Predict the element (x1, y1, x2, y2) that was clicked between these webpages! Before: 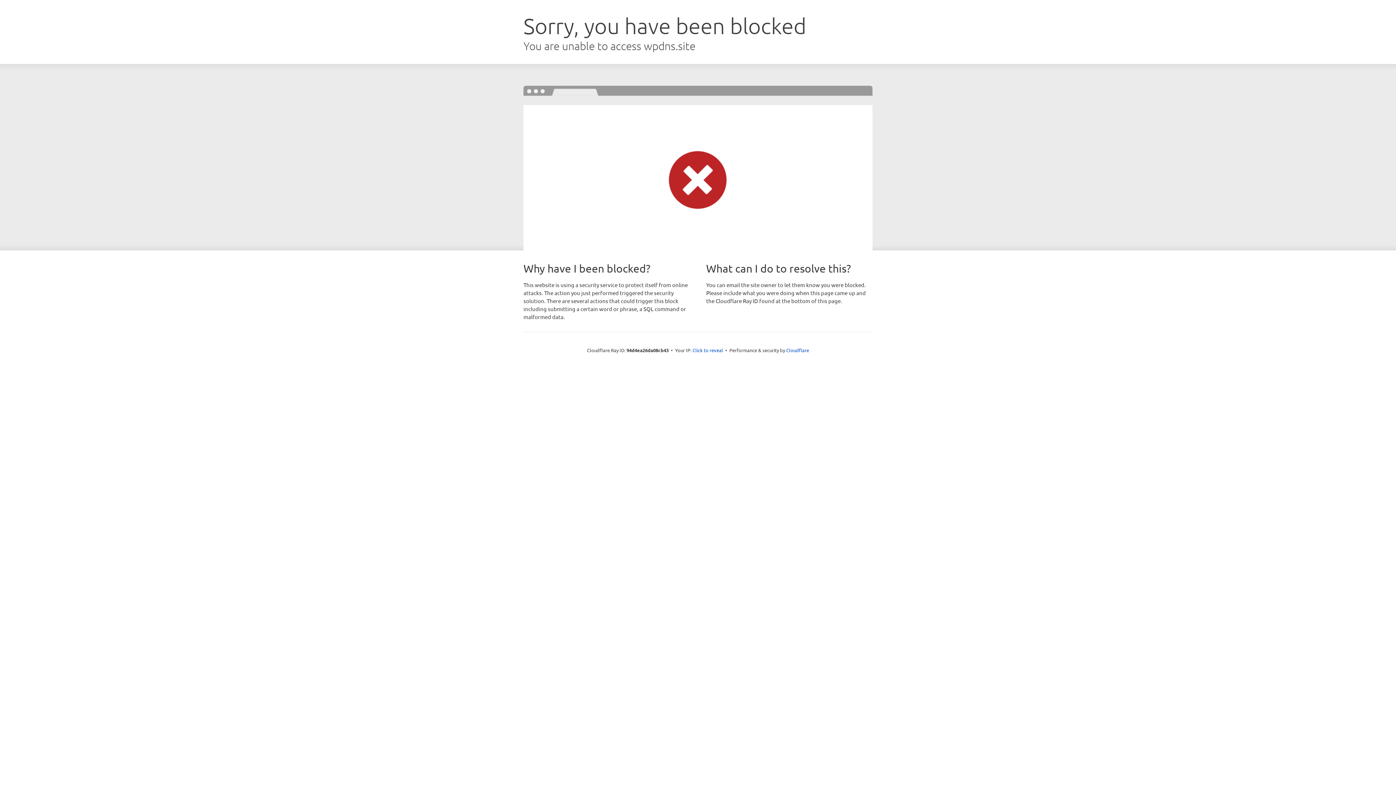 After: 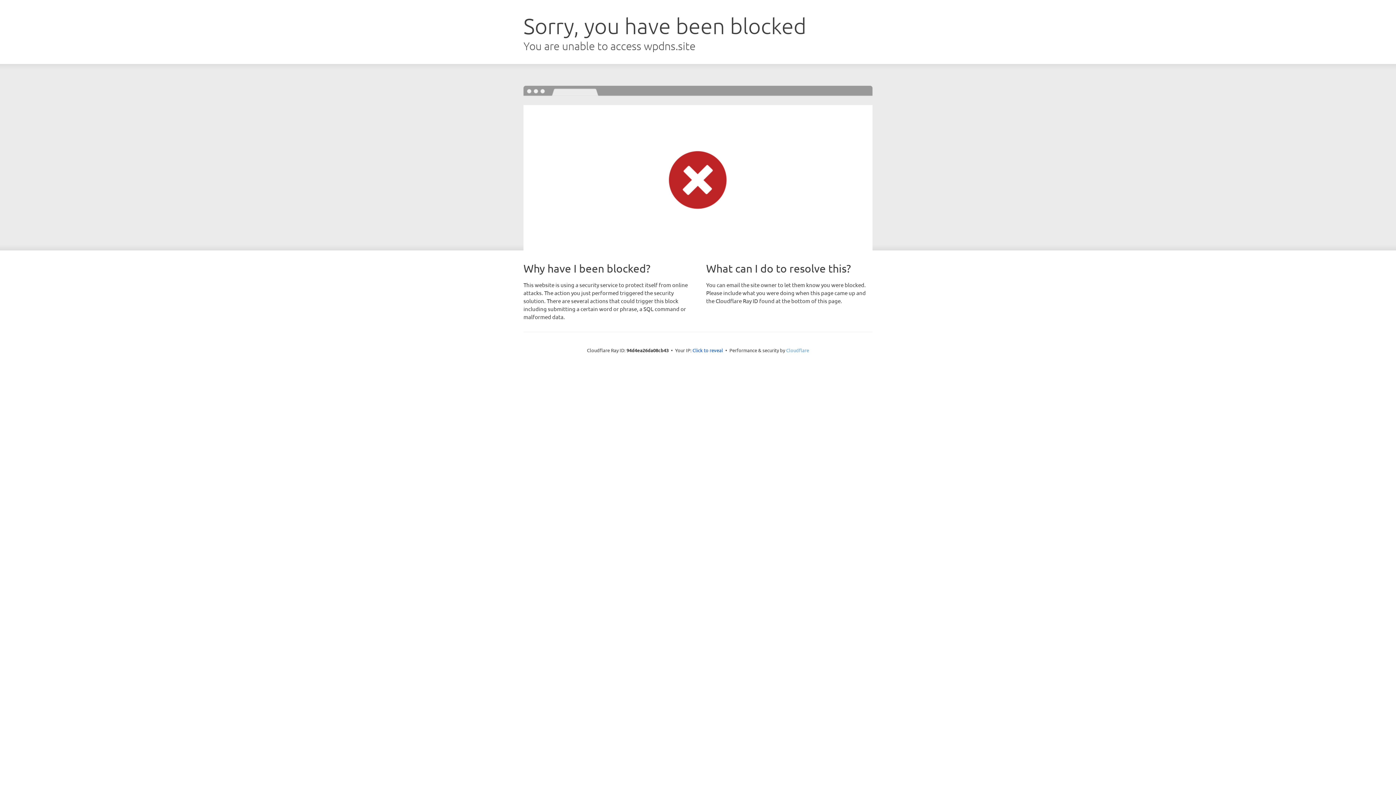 Action: label: Cloudflare bbox: (786, 347, 809, 353)